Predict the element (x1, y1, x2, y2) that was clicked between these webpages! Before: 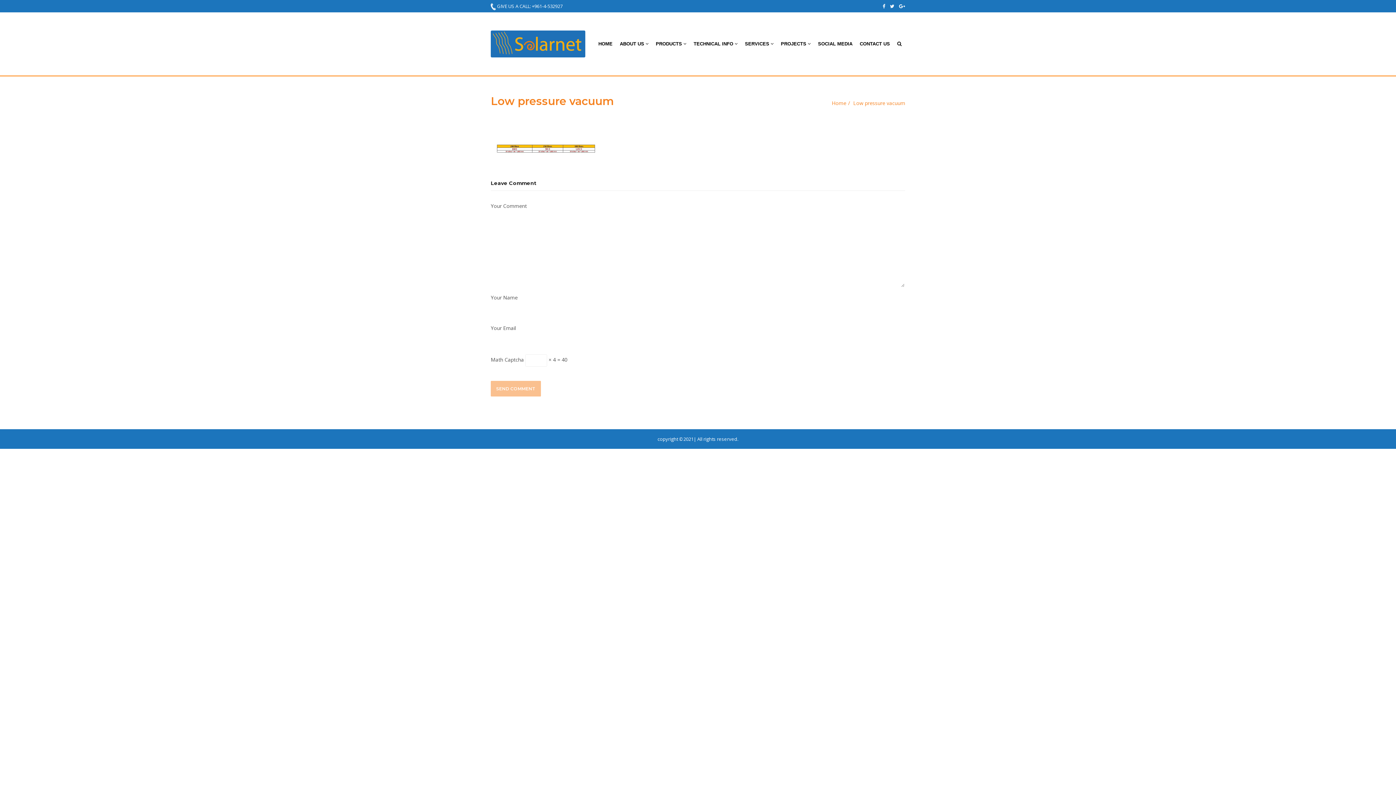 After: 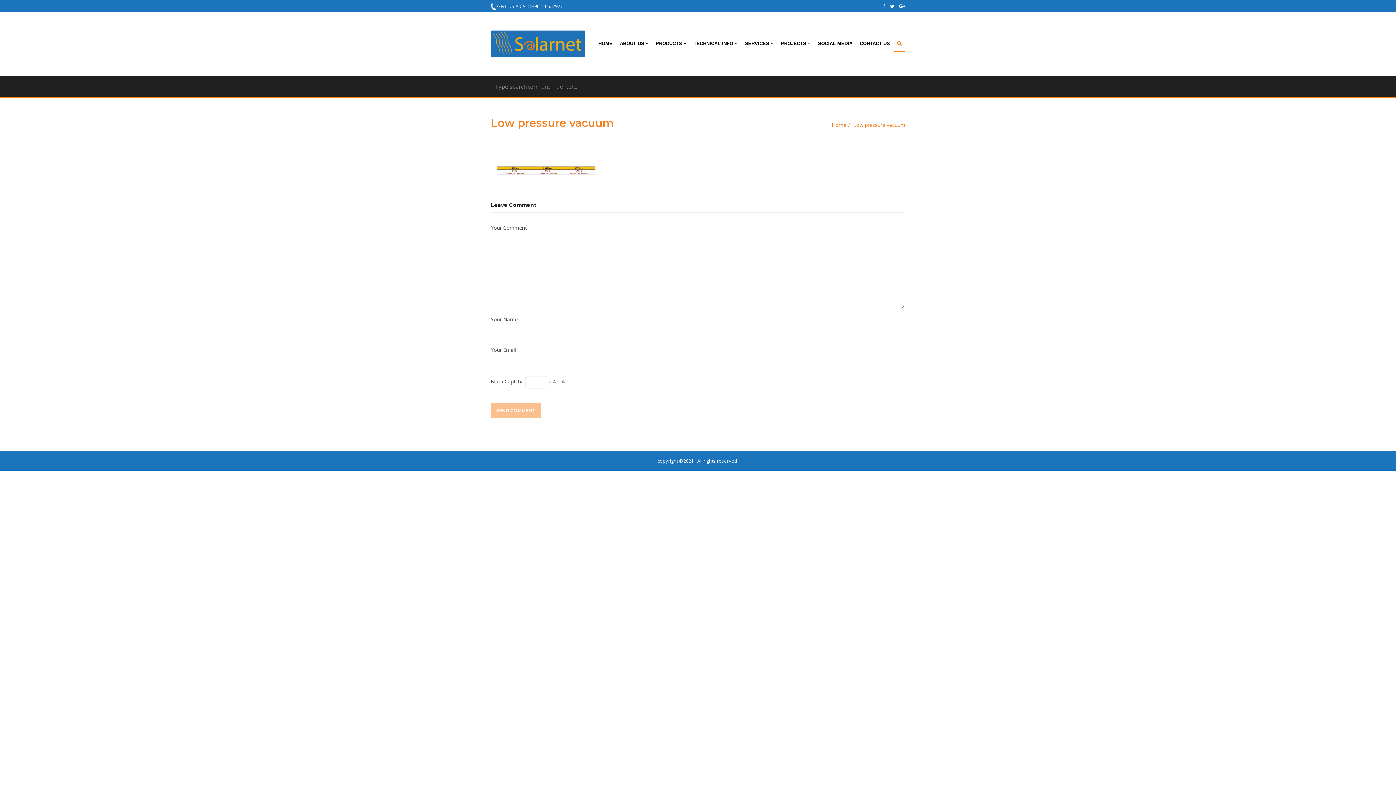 Action: bbox: (893, 36, 905, 51)